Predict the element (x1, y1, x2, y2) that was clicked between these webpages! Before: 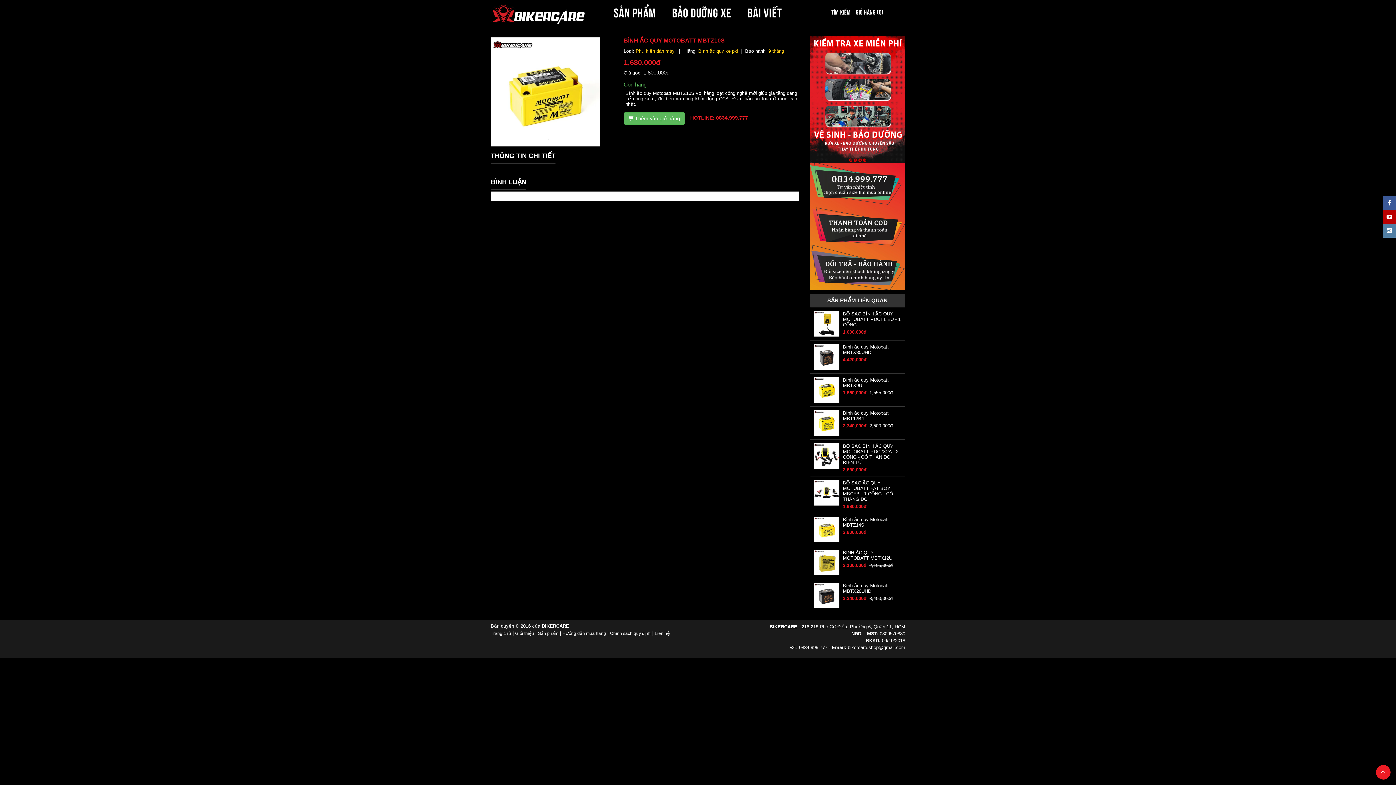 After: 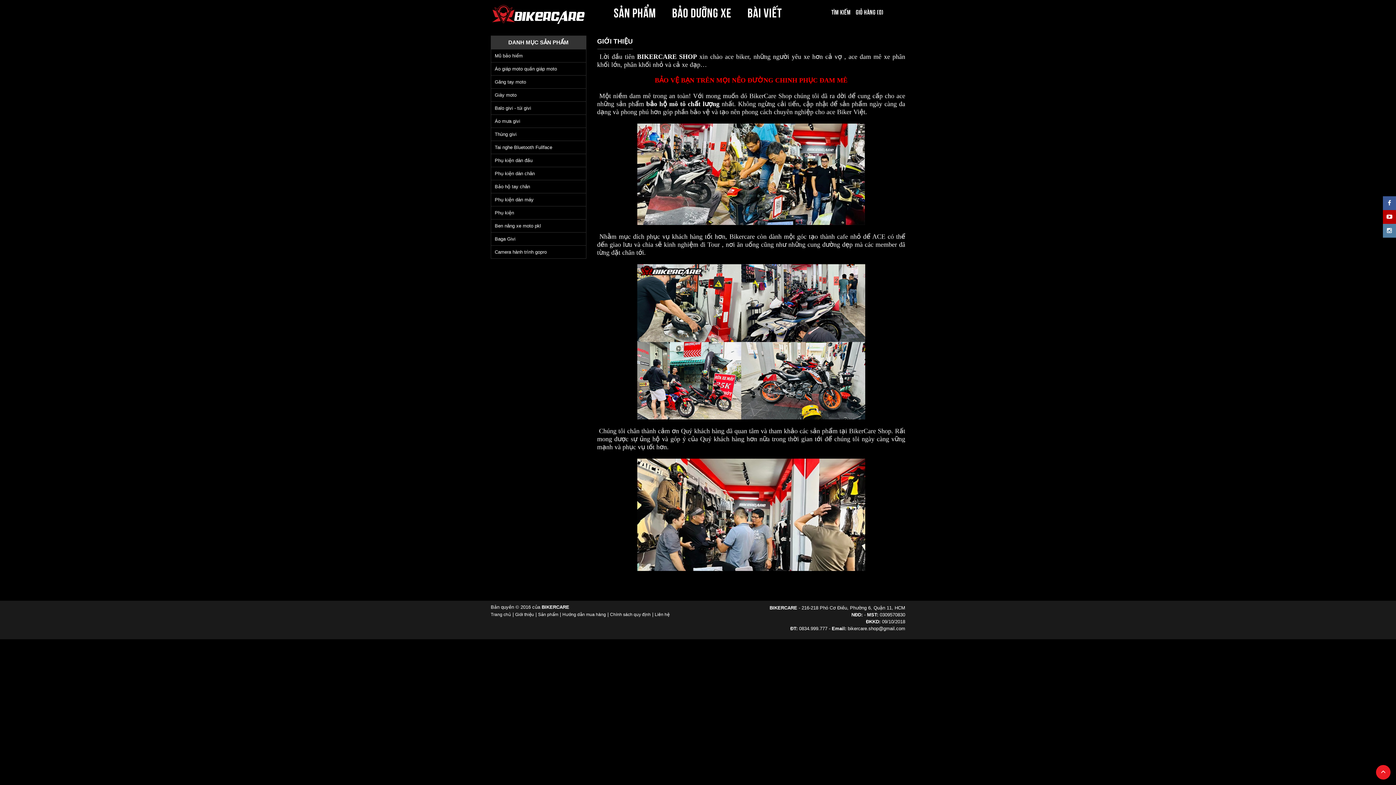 Action: label: Giới thiệu bbox: (515, 631, 534, 636)